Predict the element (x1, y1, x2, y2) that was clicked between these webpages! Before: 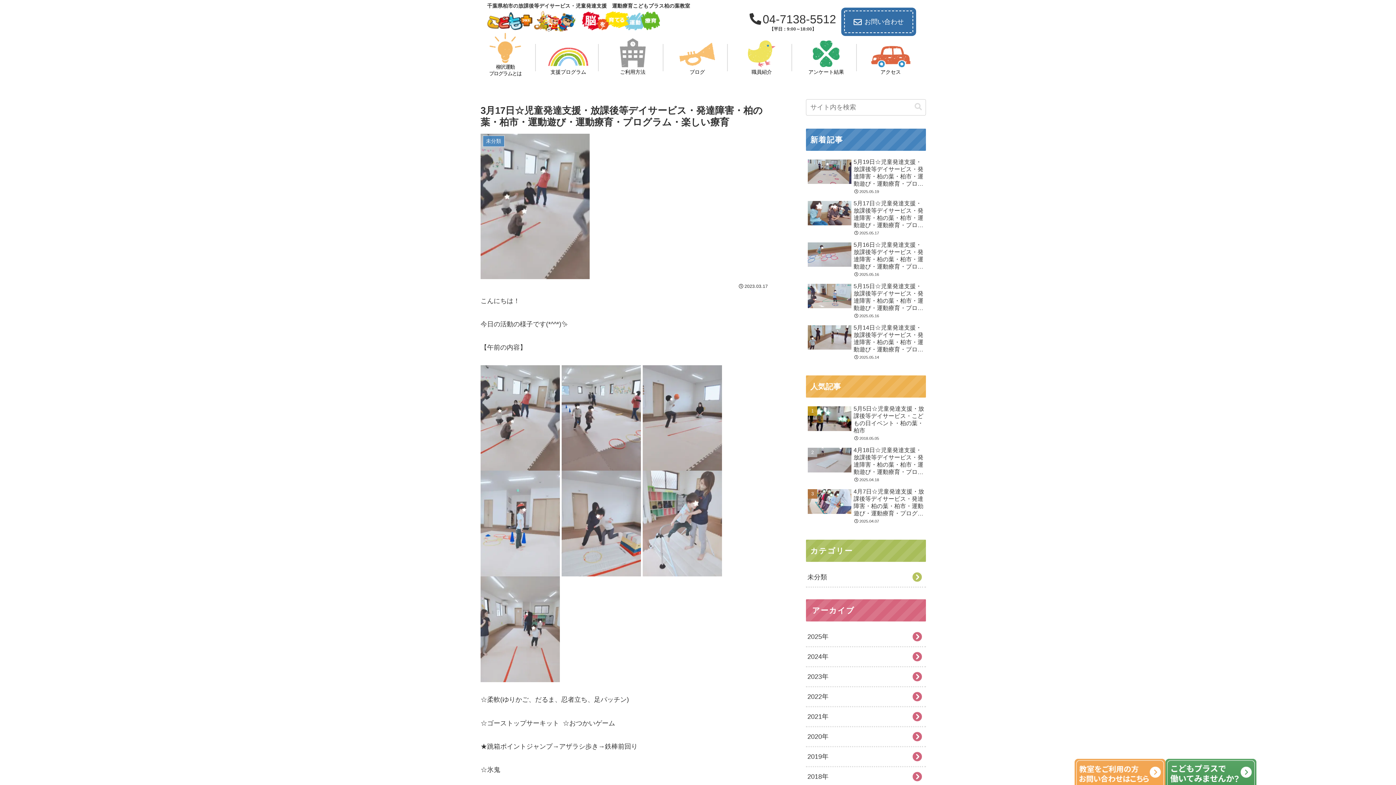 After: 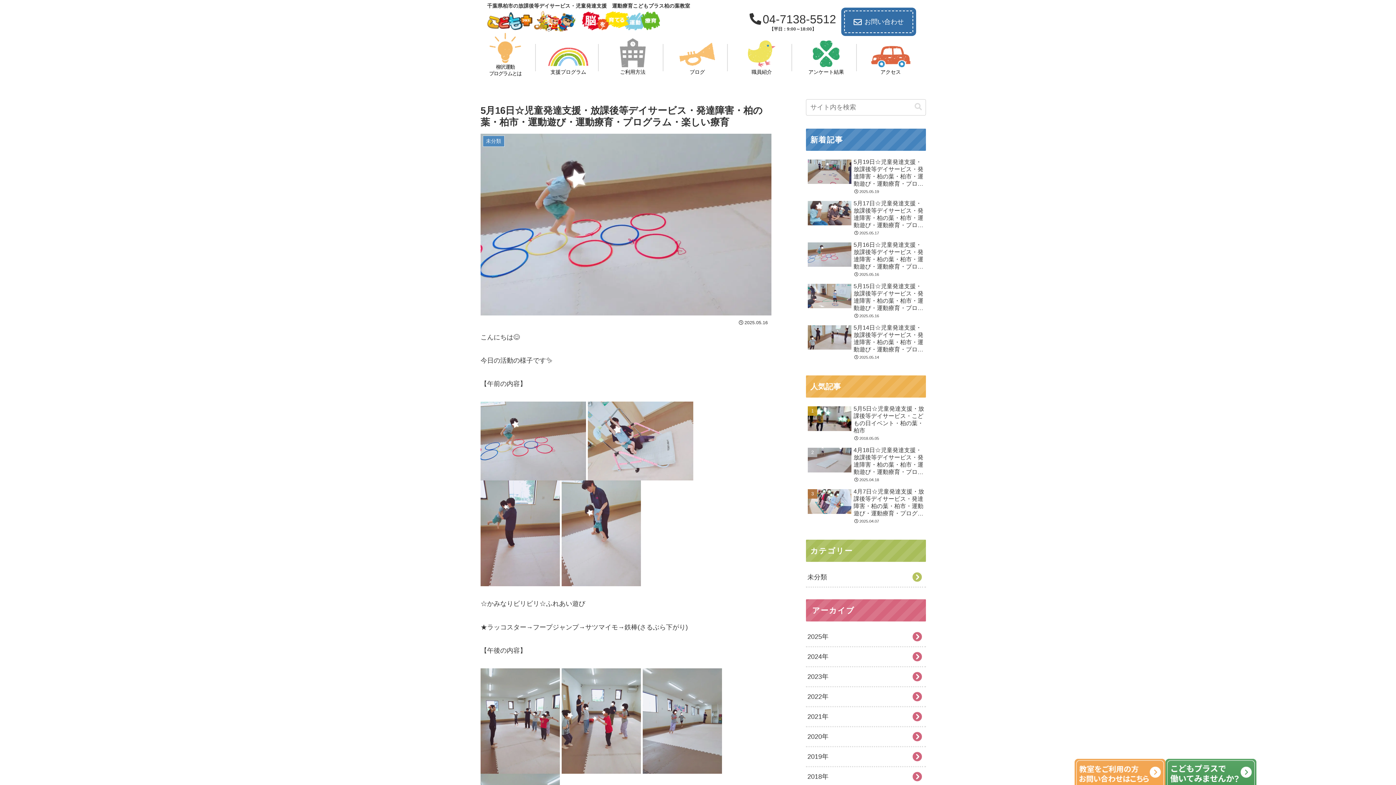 Action: bbox: (806, 239, 926, 279) label: 5月16日☆児童発達支援・放課後等デイサービス・発達障害・柏の葉・柏市・運動遊び・運動療育・プログラム・楽しい療育
2025.05.16